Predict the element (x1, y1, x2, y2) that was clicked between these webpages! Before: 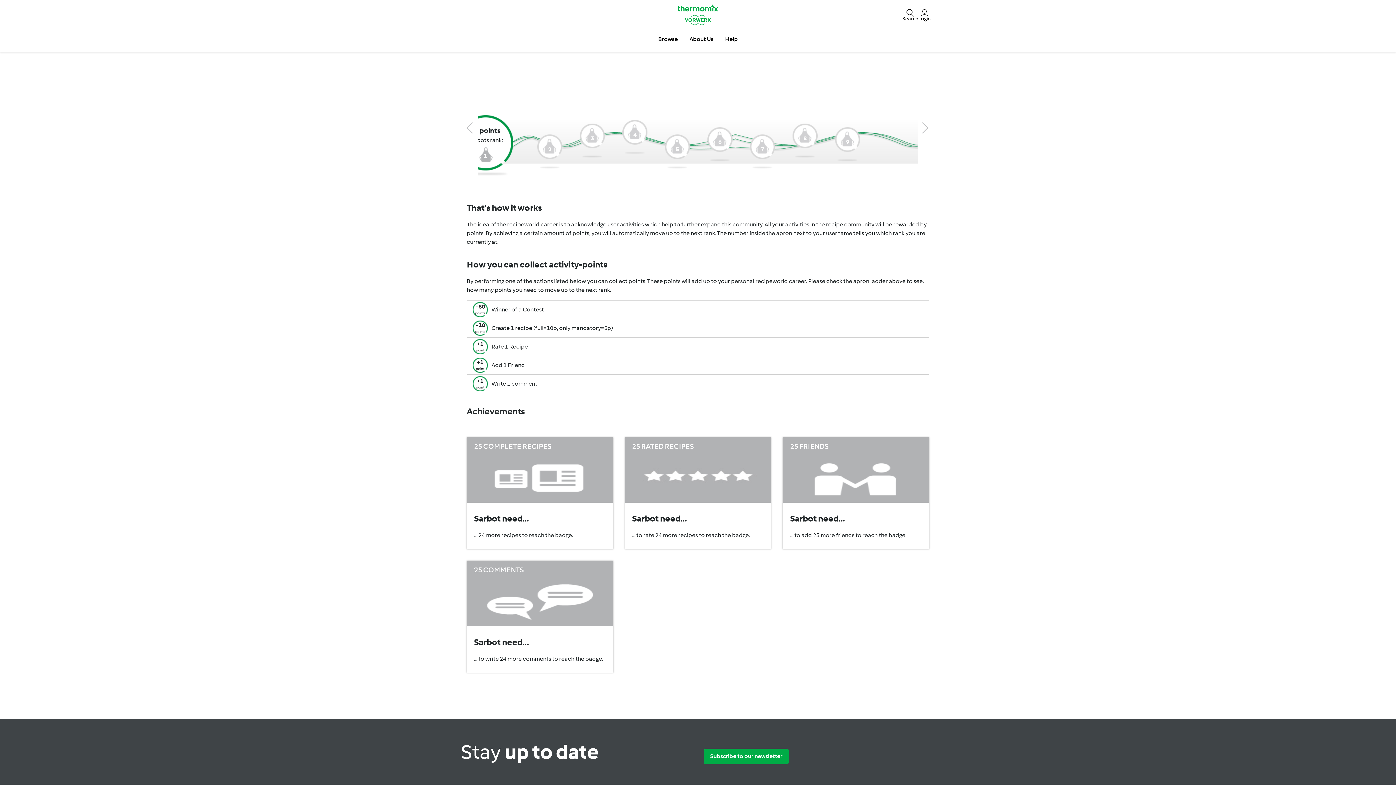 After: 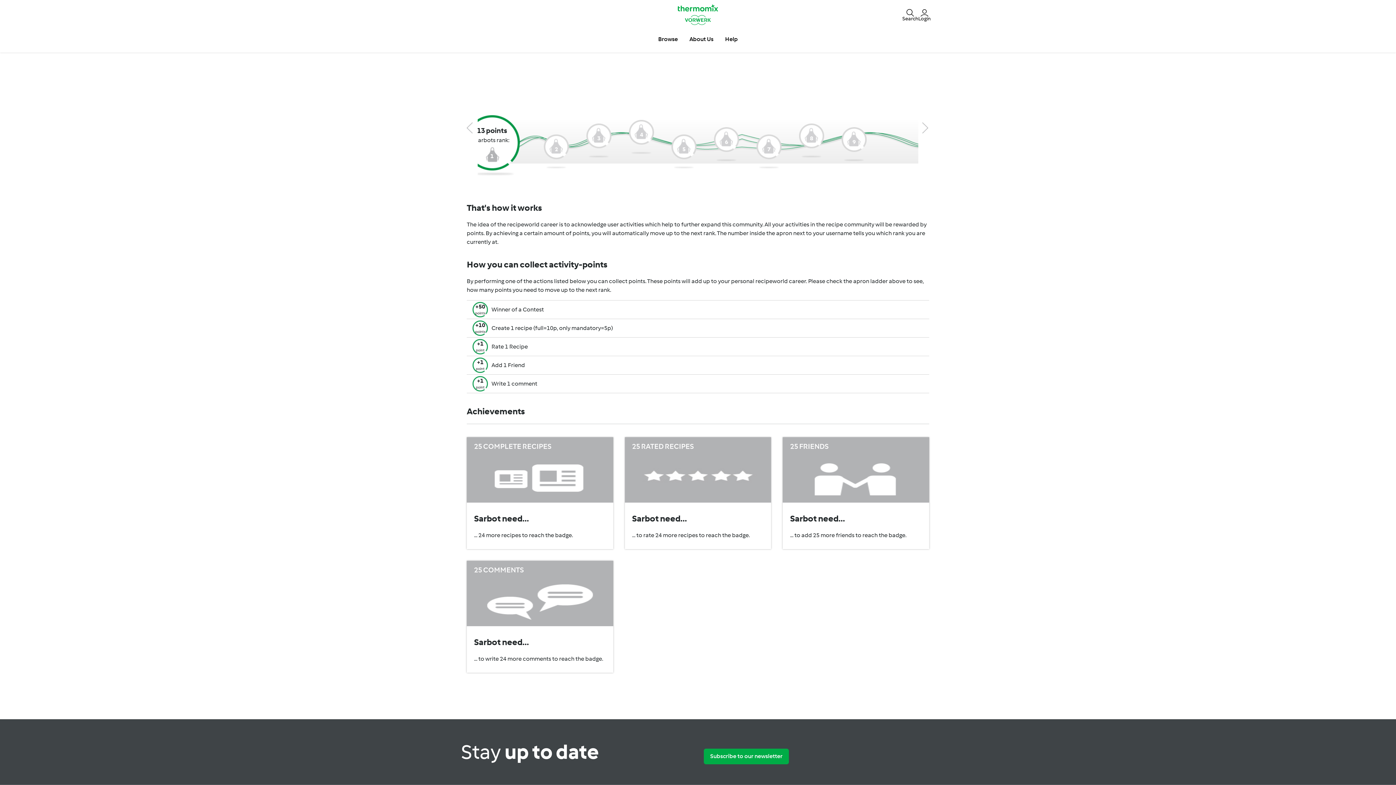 Action: bbox: (465, 86, 475, 173)